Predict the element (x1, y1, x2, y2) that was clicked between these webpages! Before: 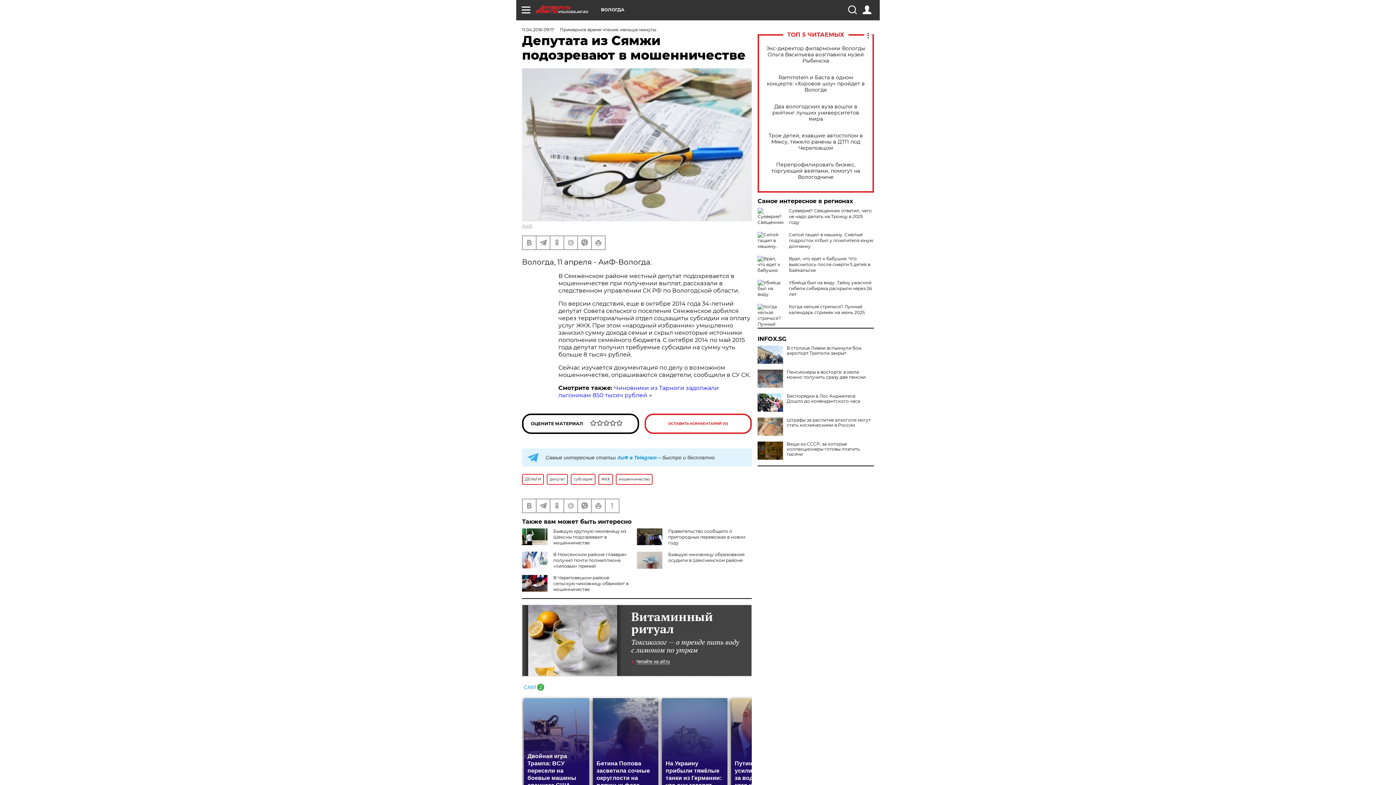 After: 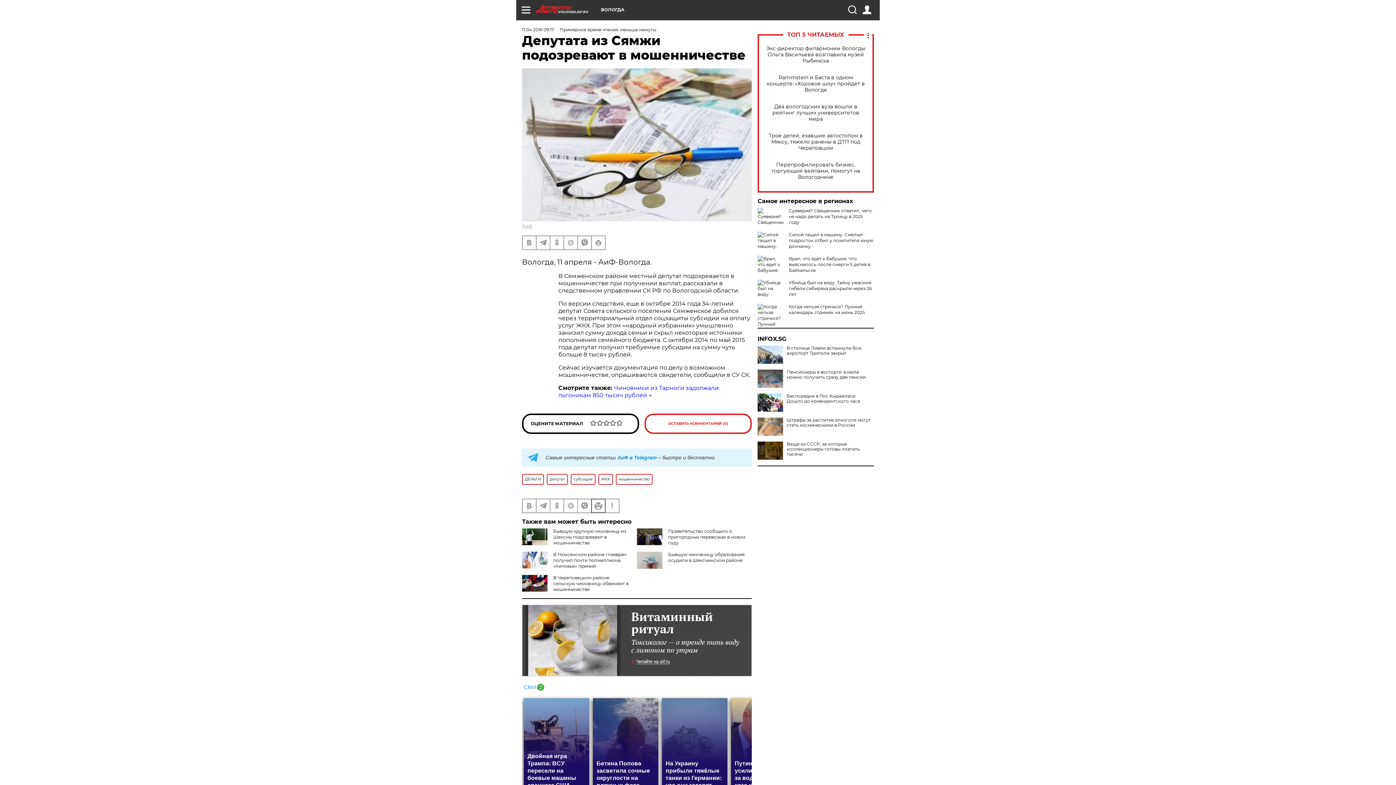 Action: bbox: (592, 499, 605, 512)